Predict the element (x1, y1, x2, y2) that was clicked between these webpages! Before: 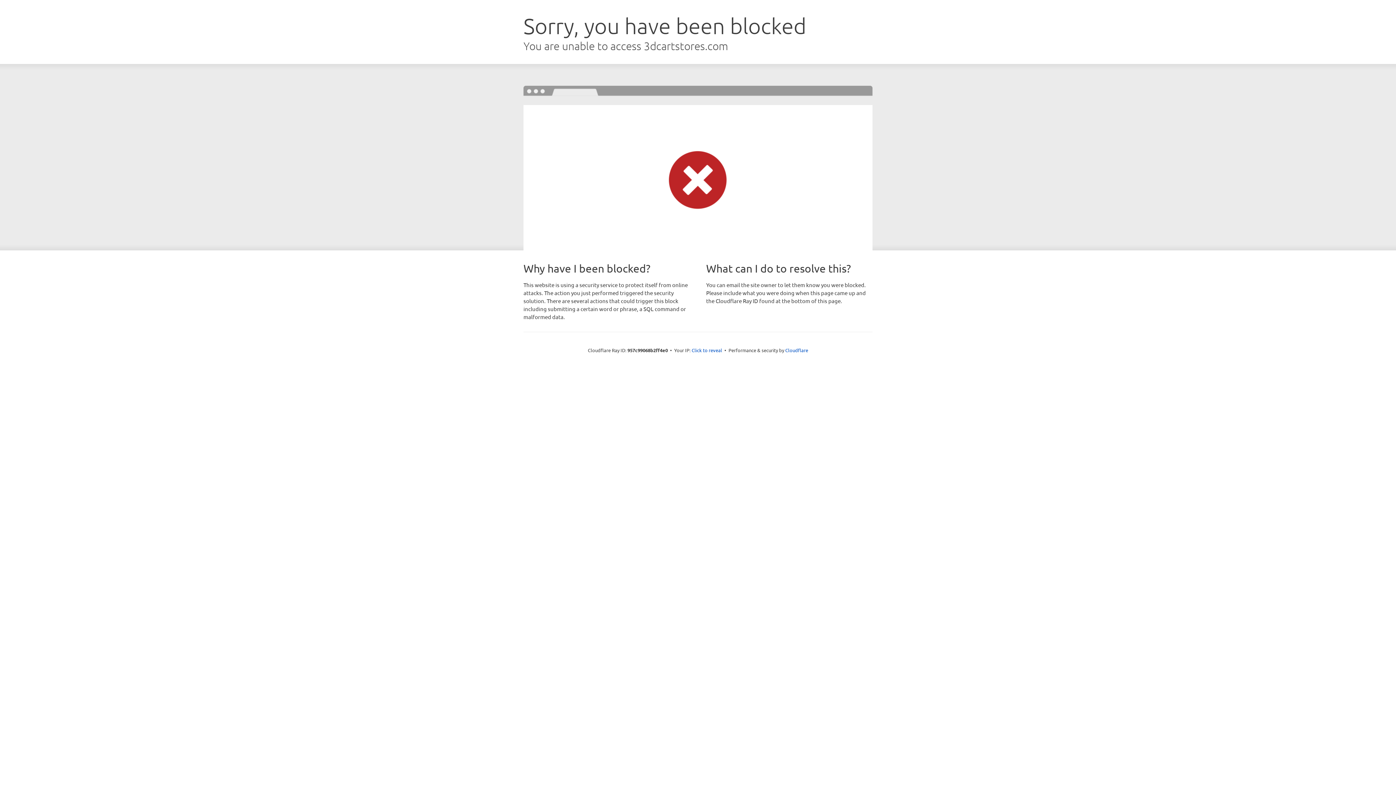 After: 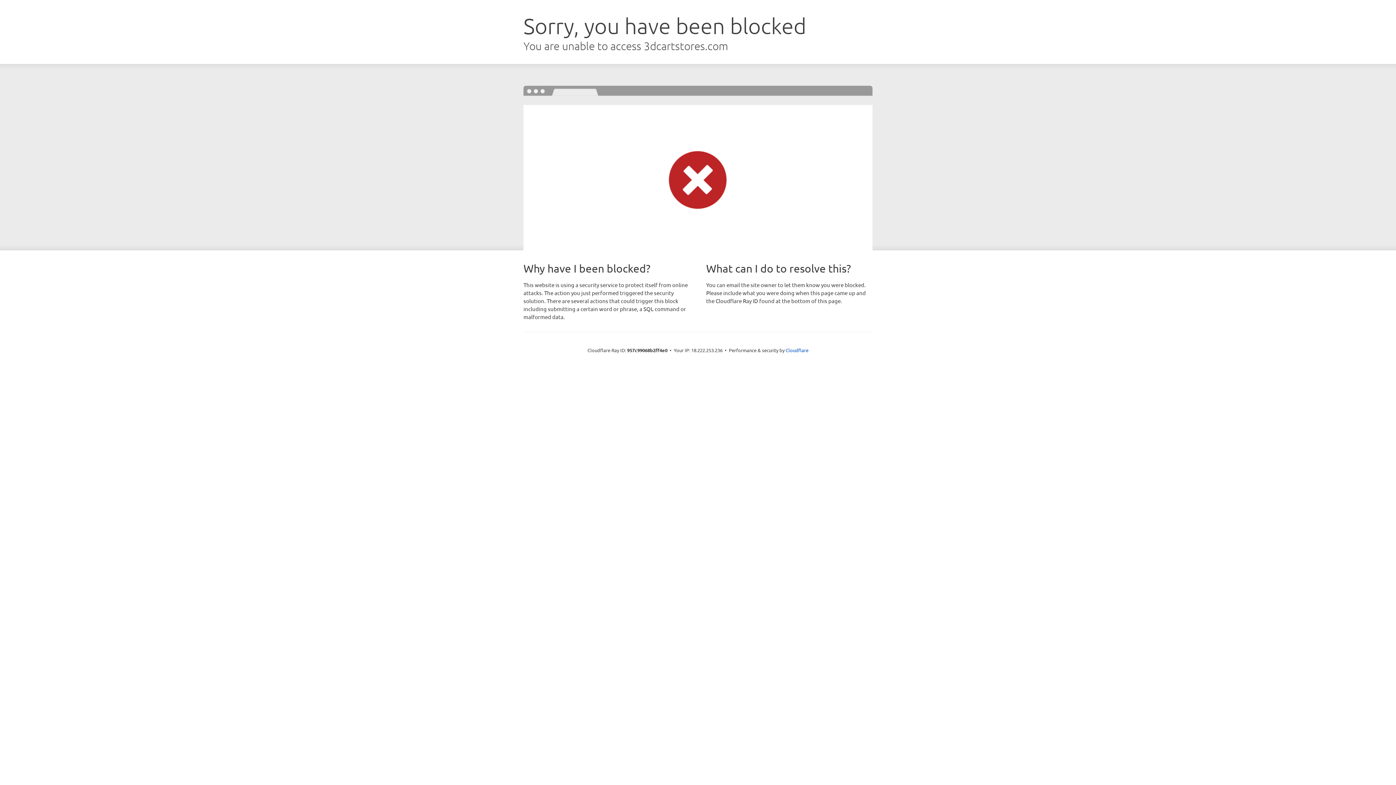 Action: bbox: (691, 346, 722, 353) label: Click to reveal